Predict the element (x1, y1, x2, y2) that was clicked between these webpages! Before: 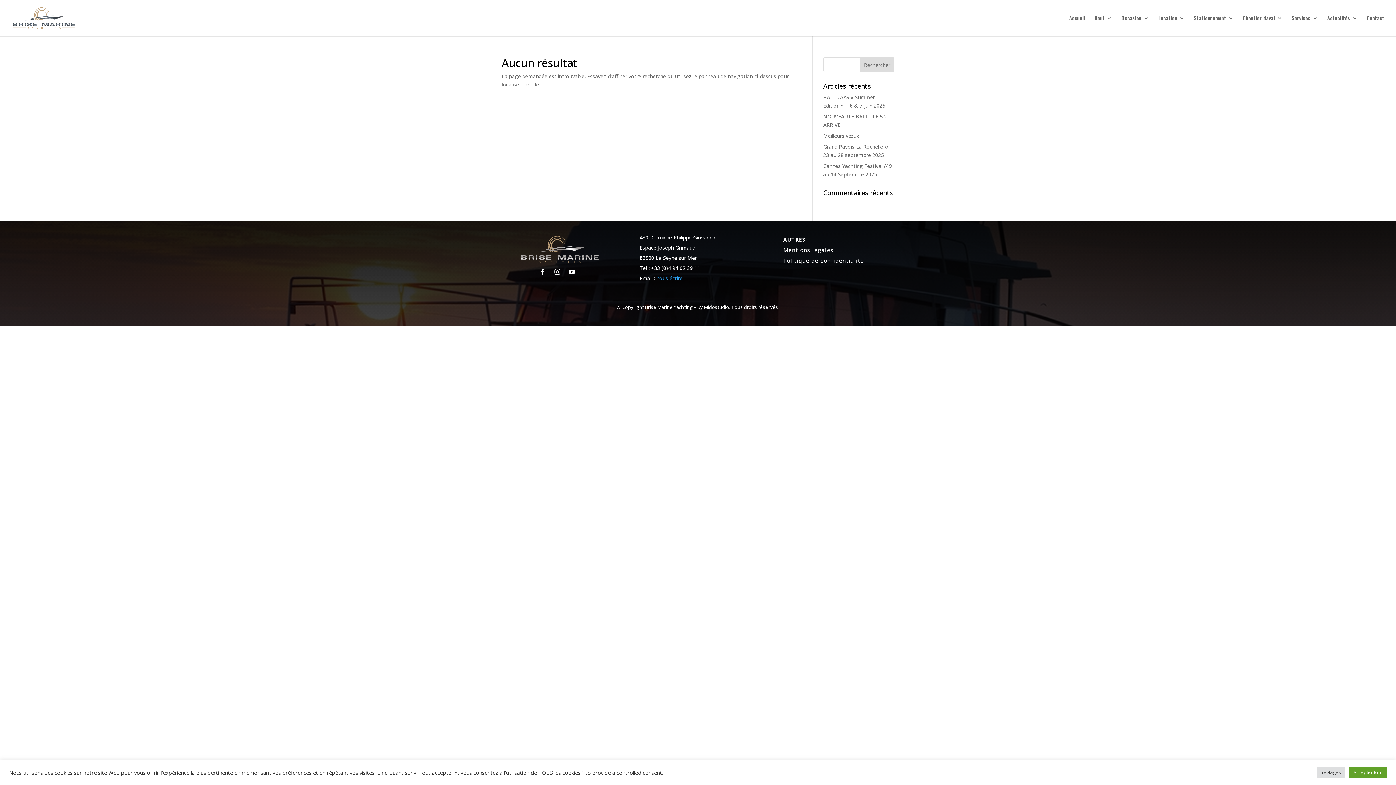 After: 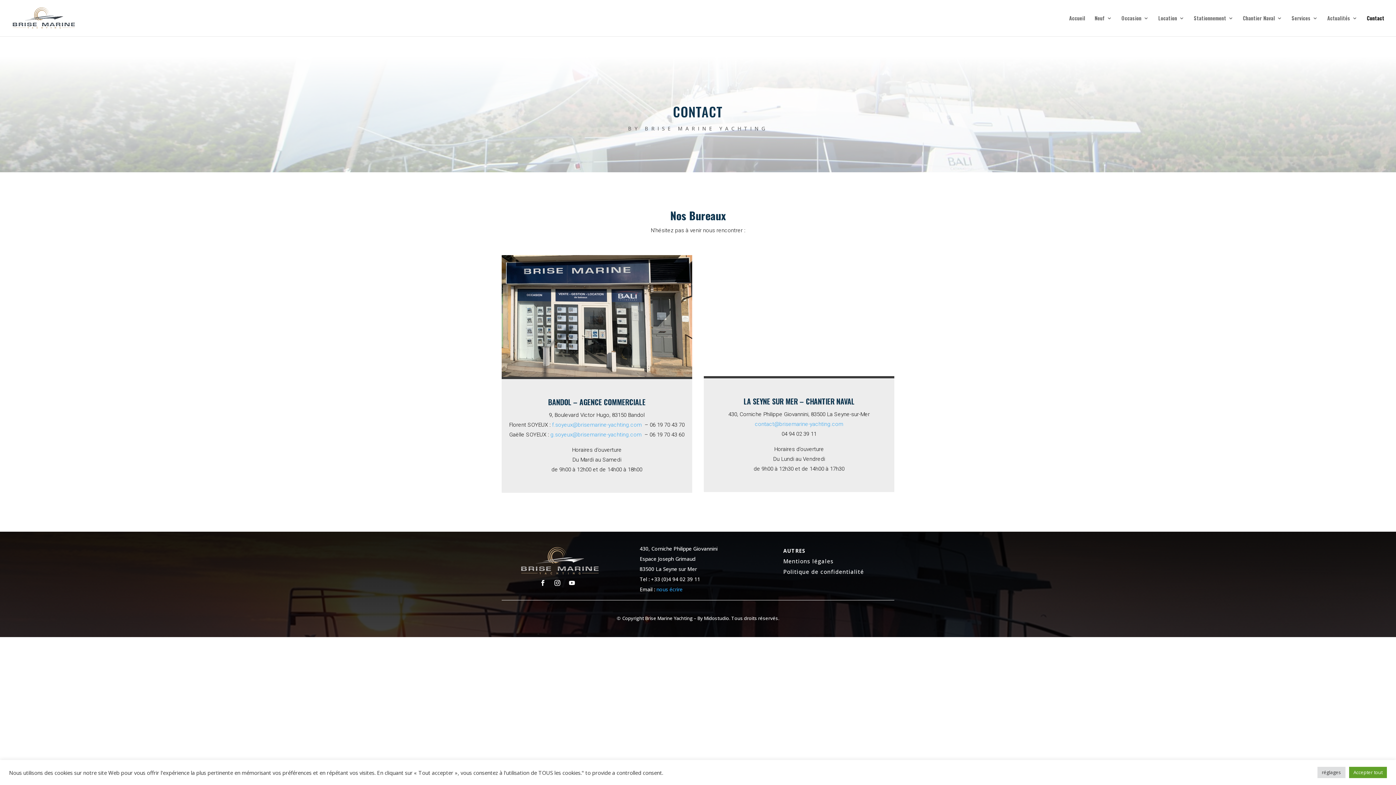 Action: label: nous écrire bbox: (656, 274, 682, 281)